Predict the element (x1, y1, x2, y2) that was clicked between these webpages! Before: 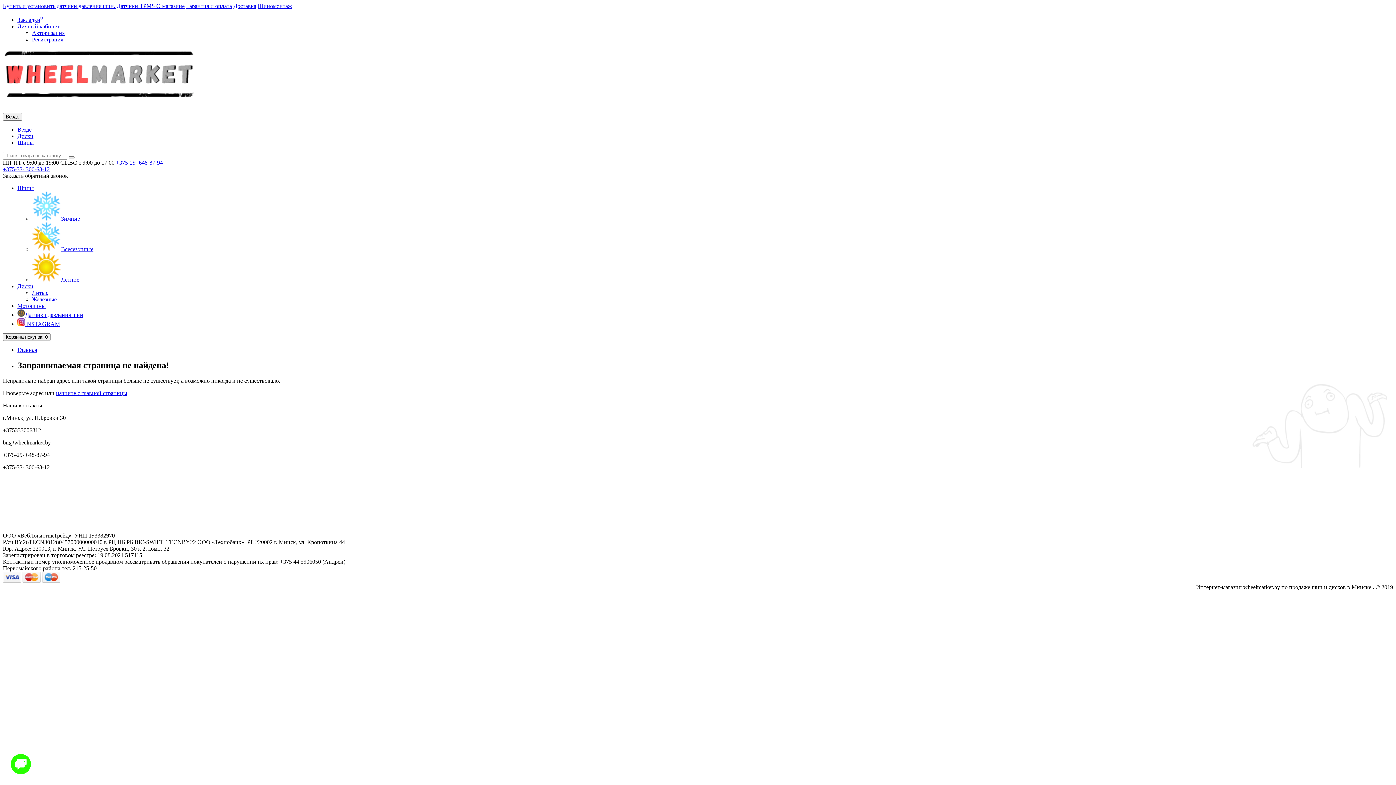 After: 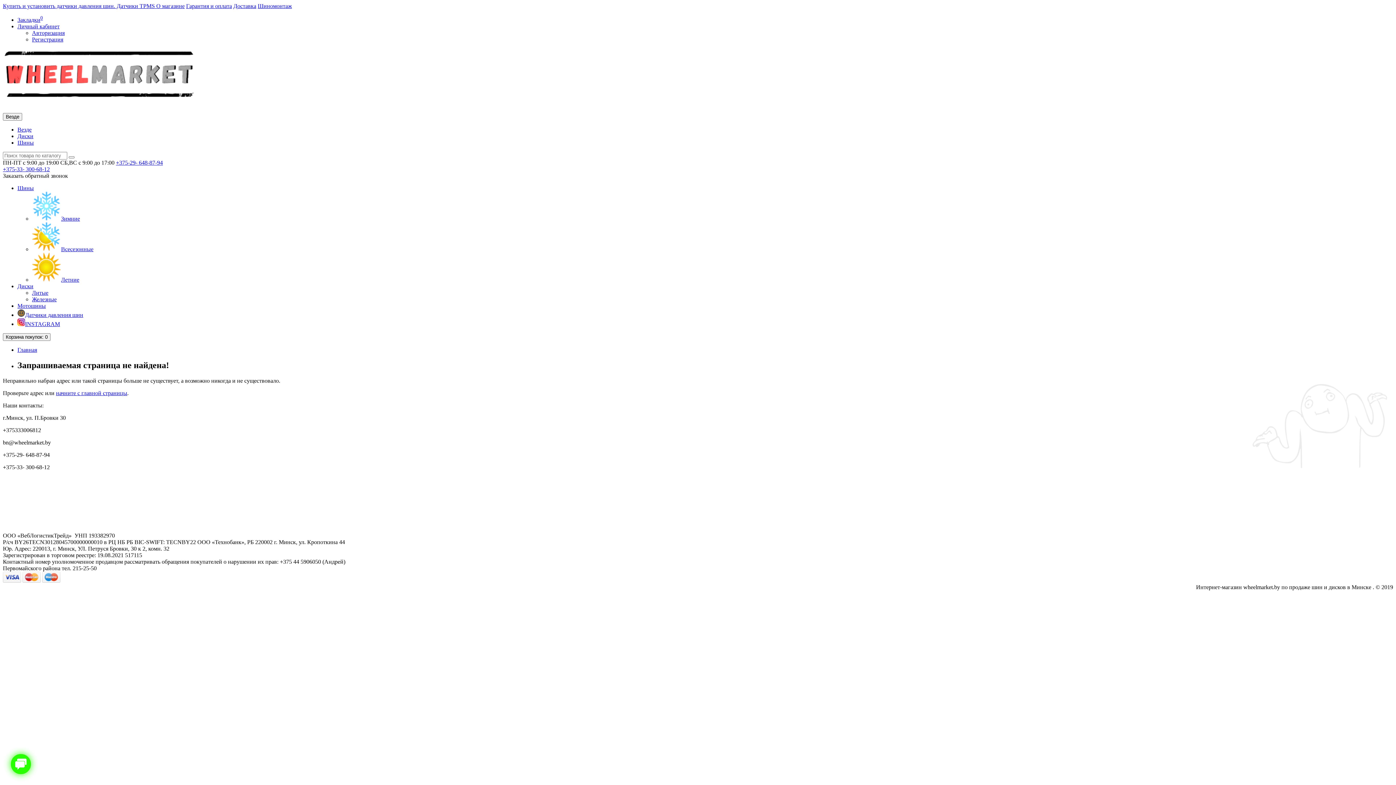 Action: label: Мотошины bbox: (17, 303, 45, 309)